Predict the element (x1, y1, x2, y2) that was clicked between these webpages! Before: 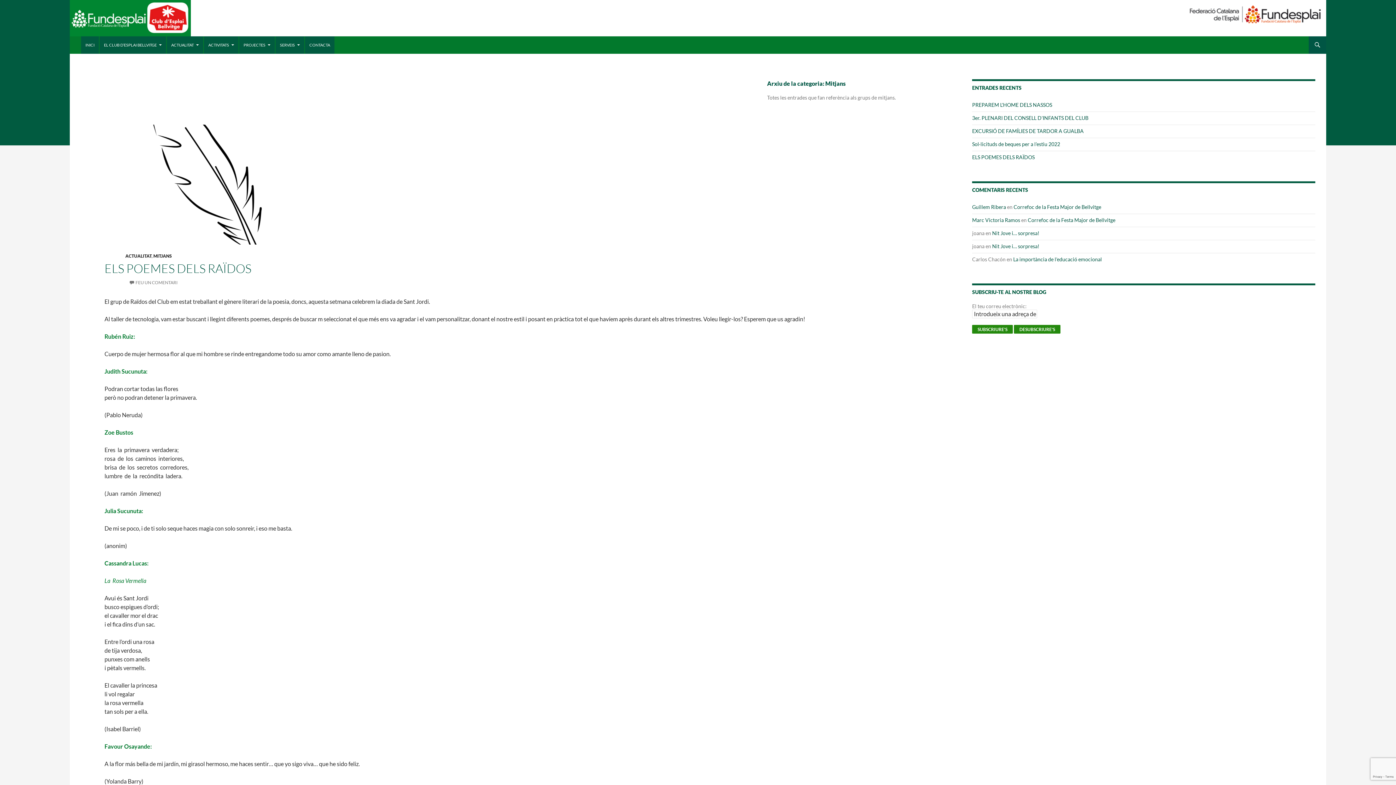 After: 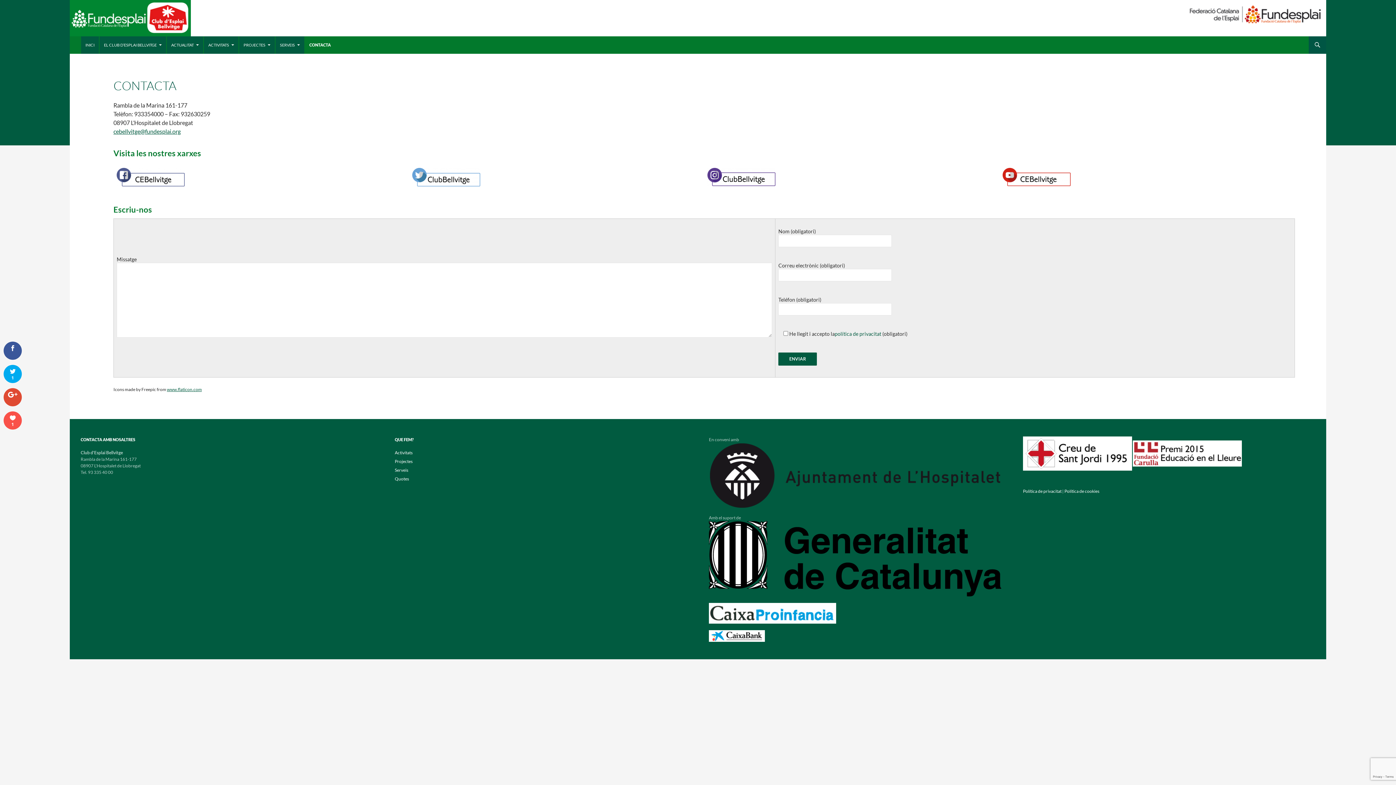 Action: bbox: (305, 36, 334, 53) label: CONTACTA